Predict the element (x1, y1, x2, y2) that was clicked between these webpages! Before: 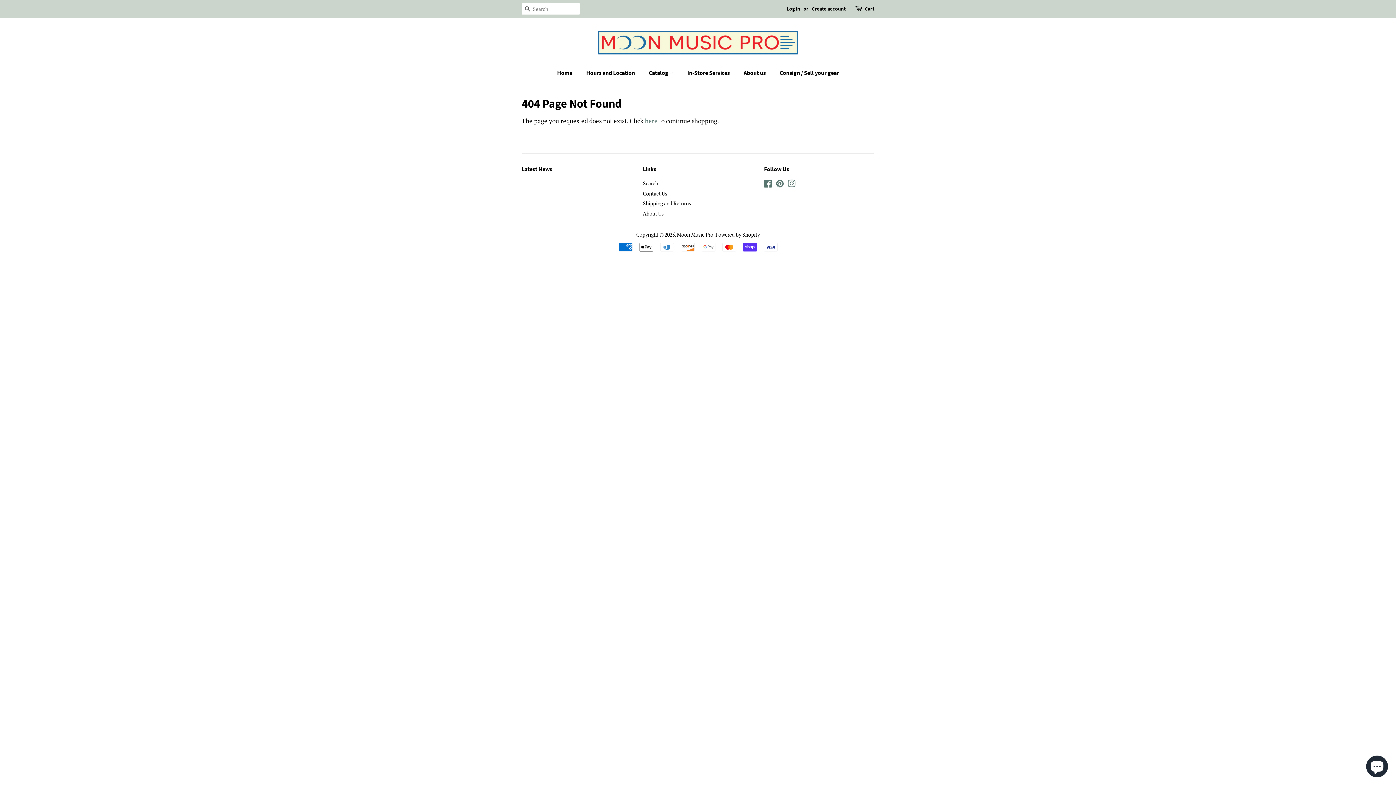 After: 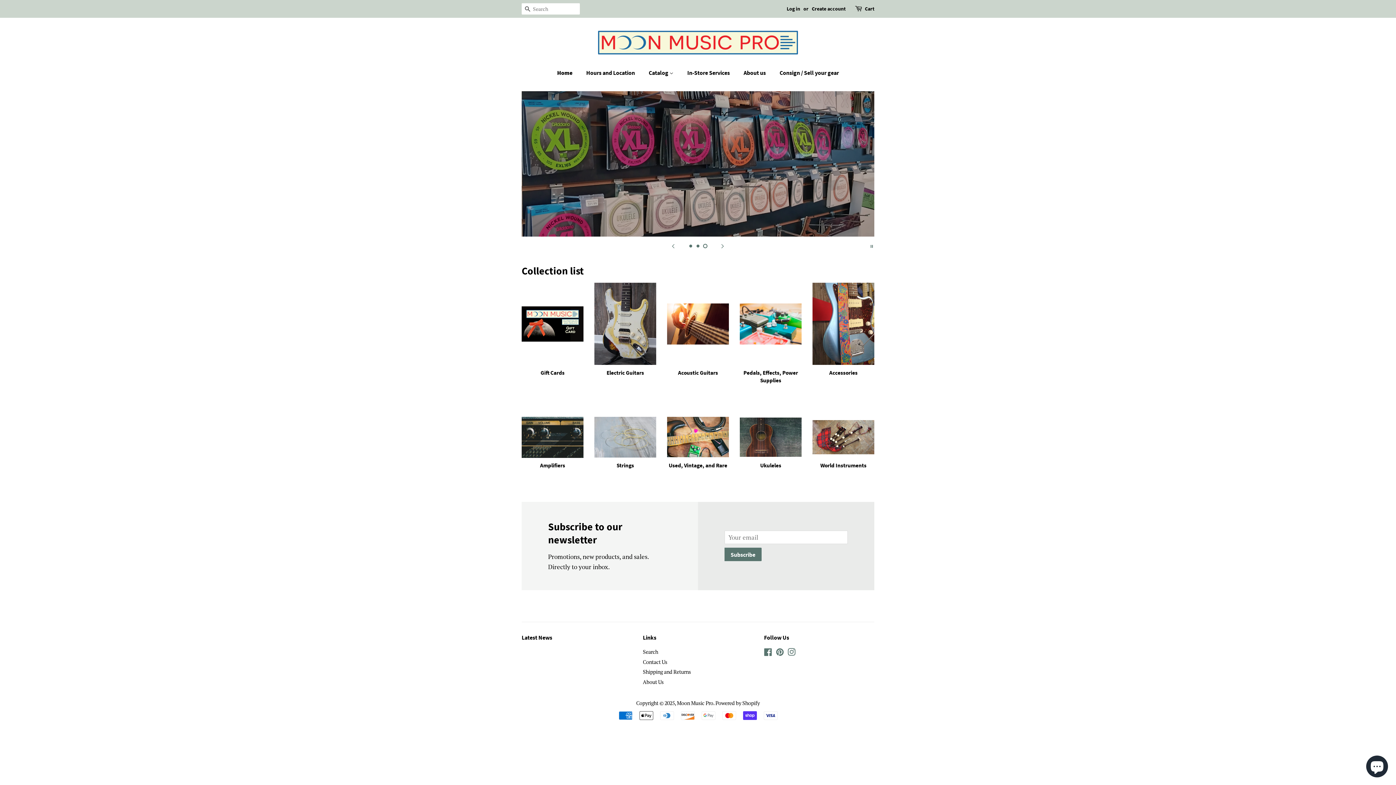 Action: label: Moon Music Pro bbox: (677, 231, 713, 238)